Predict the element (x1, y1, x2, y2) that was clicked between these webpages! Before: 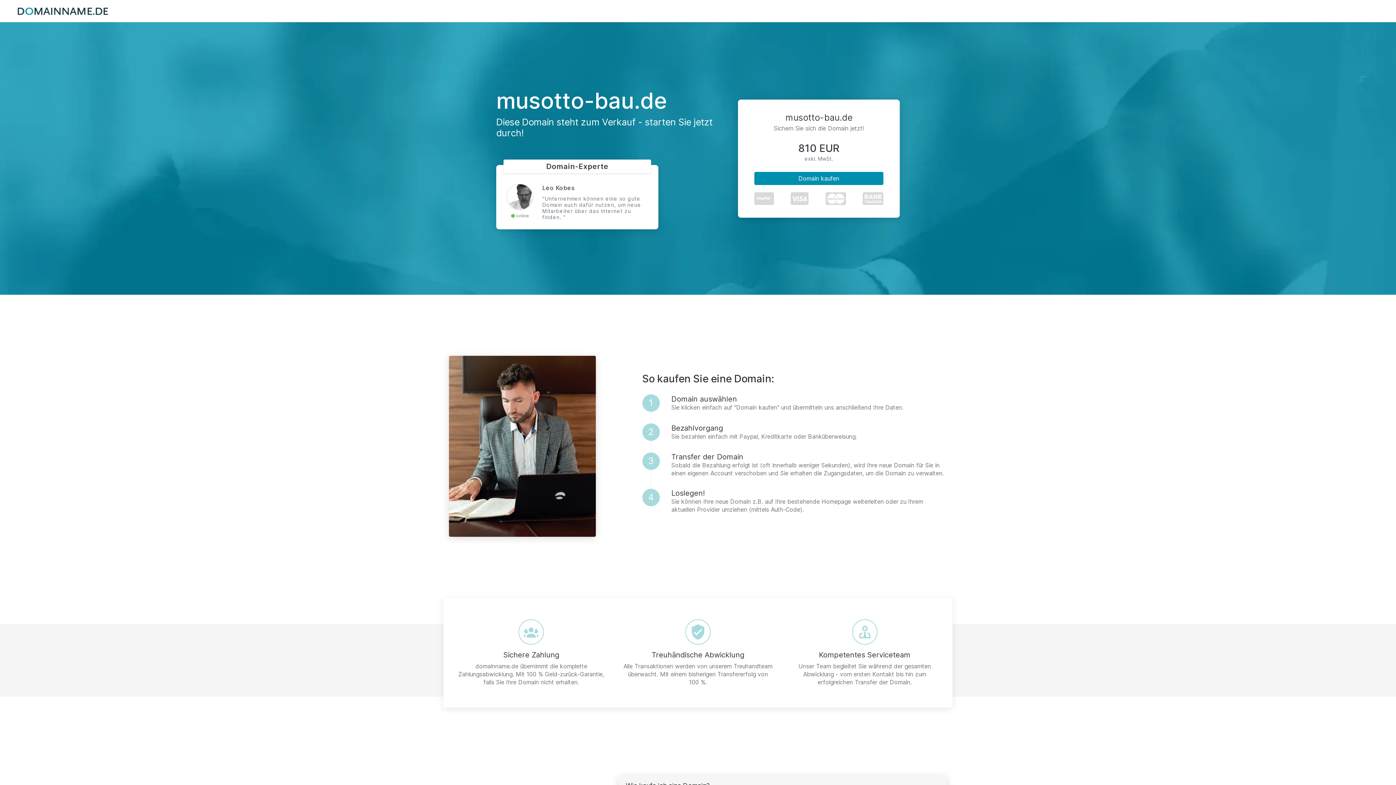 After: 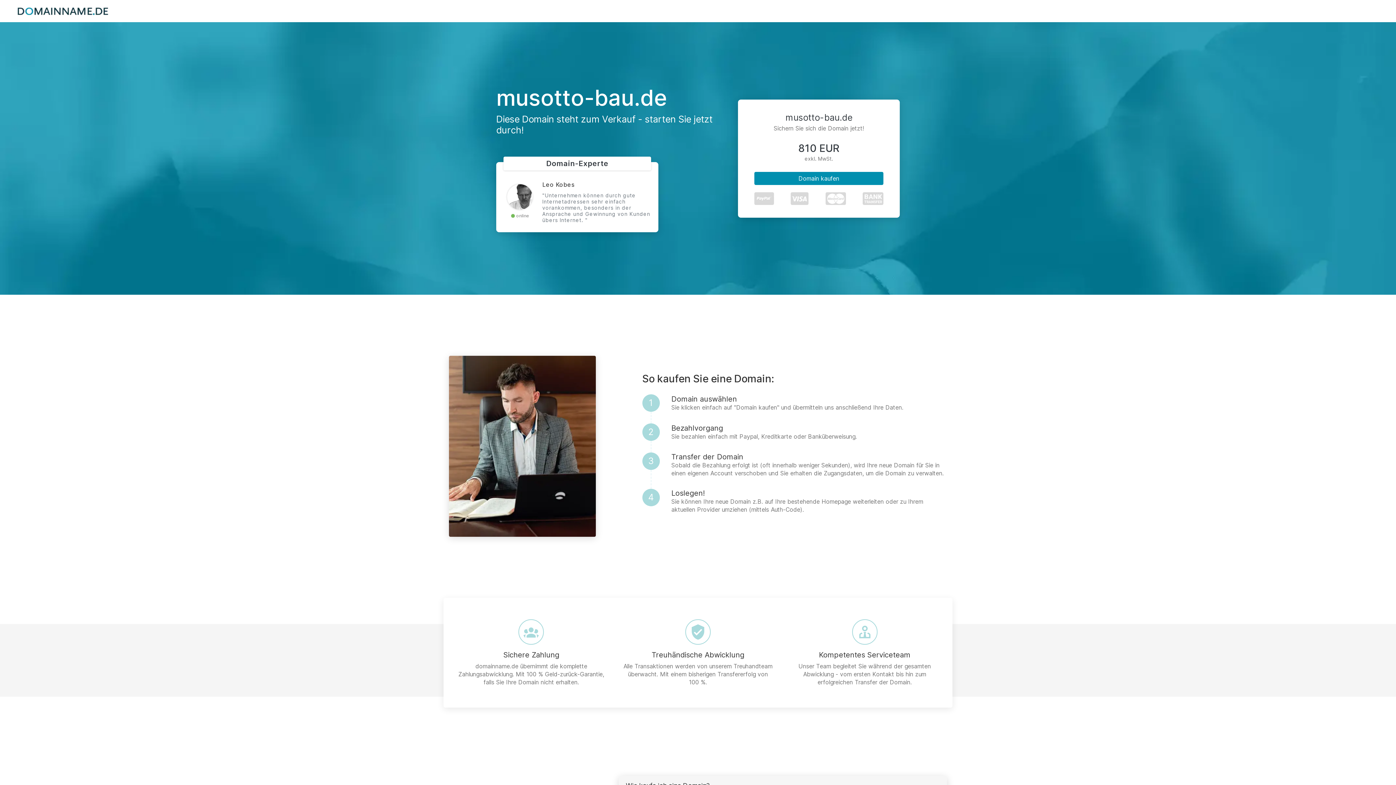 Action: bbox: (17, 7, 108, 14)